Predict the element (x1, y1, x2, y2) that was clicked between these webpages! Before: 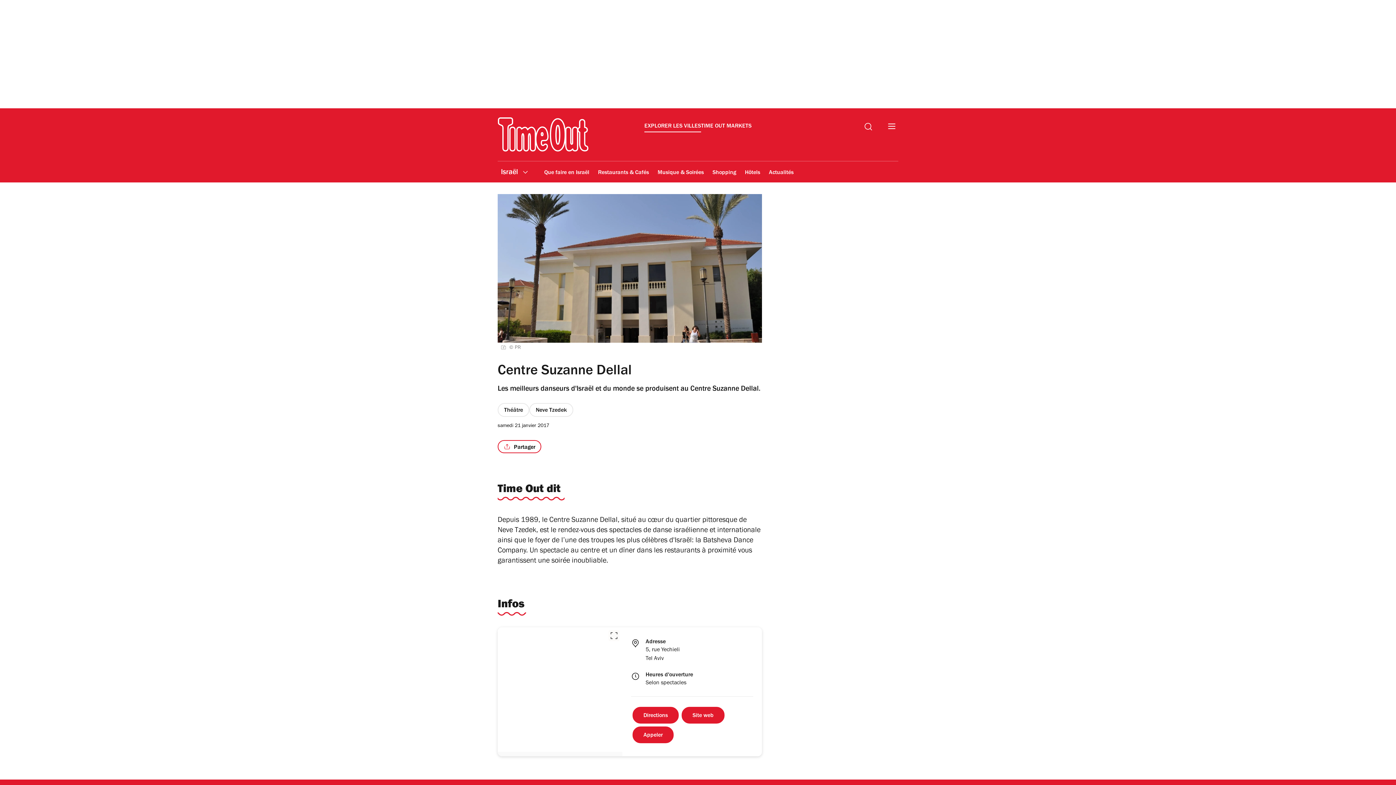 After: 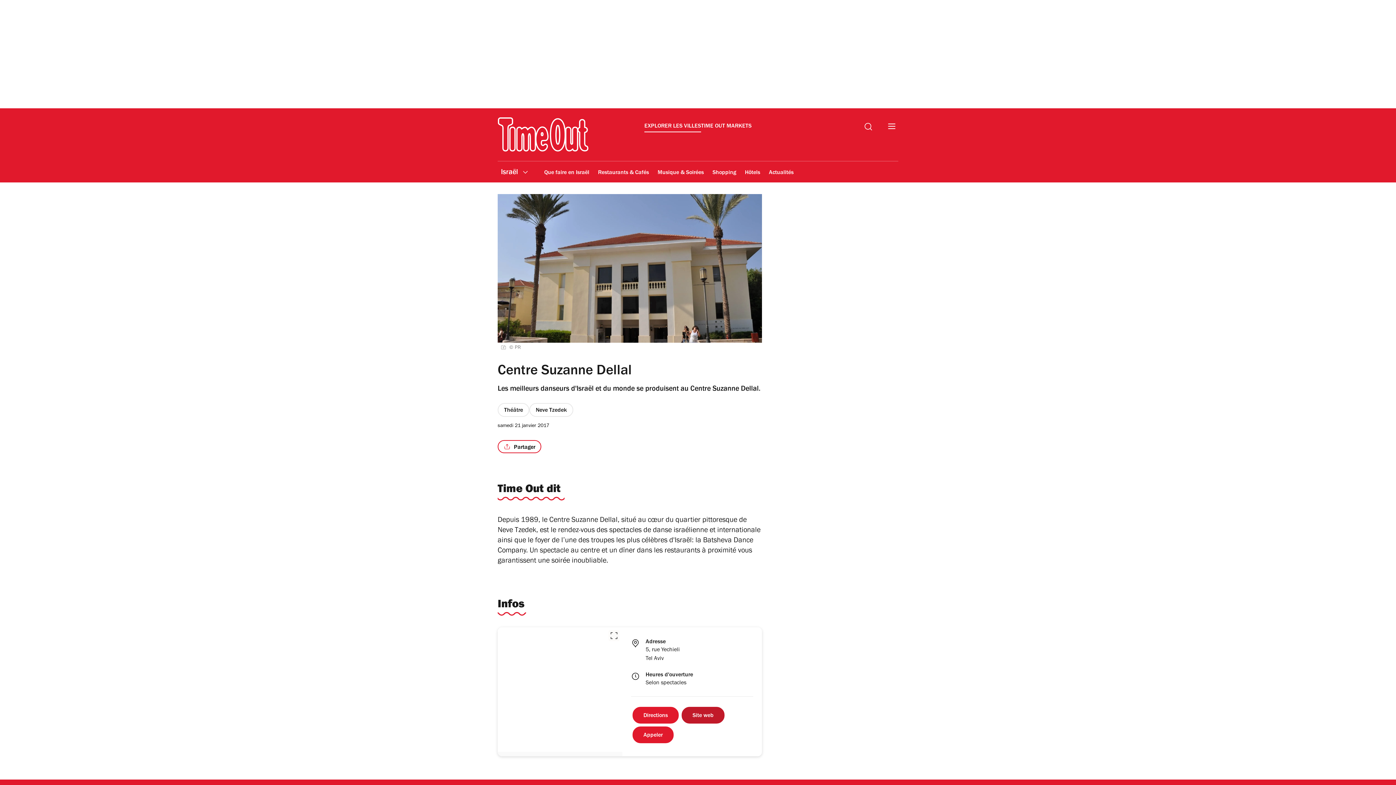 Action: bbox: (680, 705, 726, 725) label: Site web